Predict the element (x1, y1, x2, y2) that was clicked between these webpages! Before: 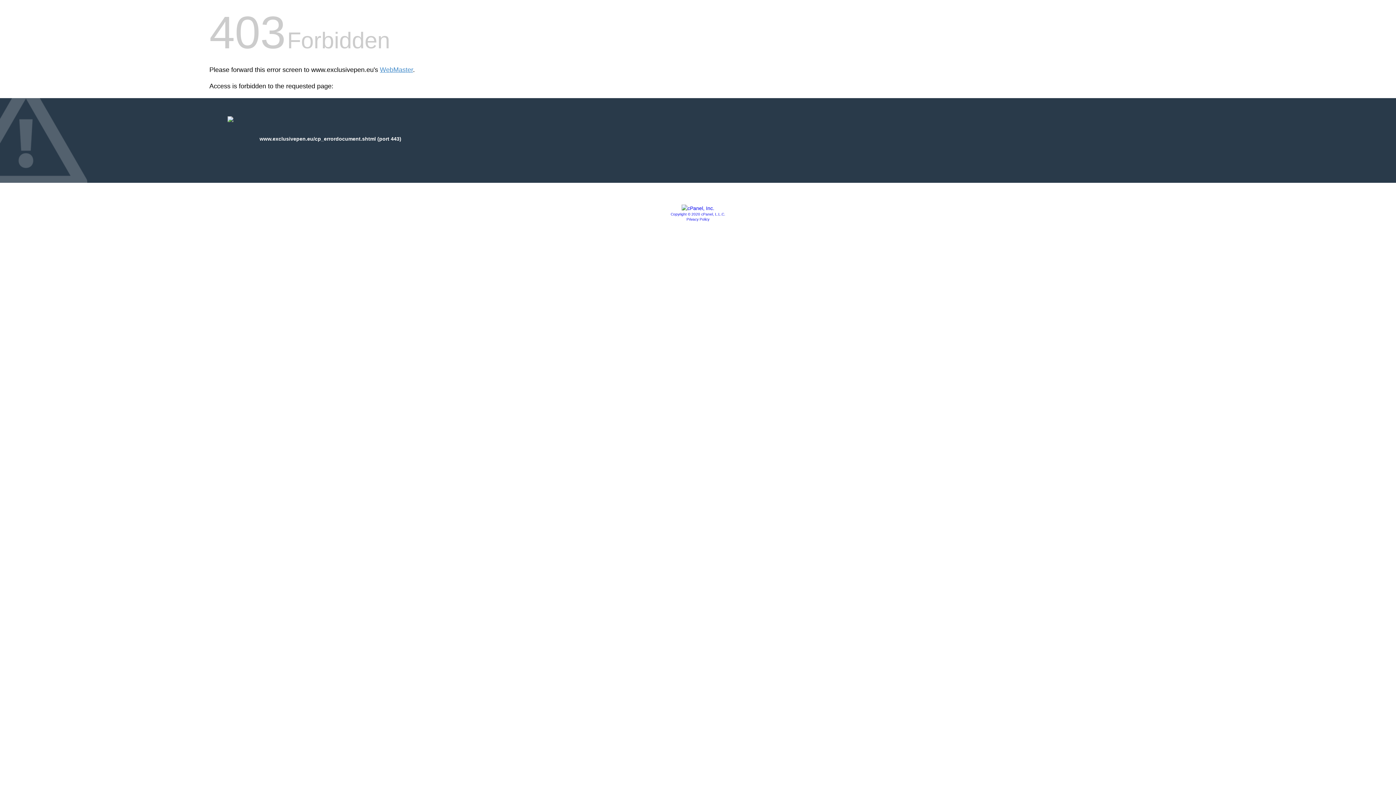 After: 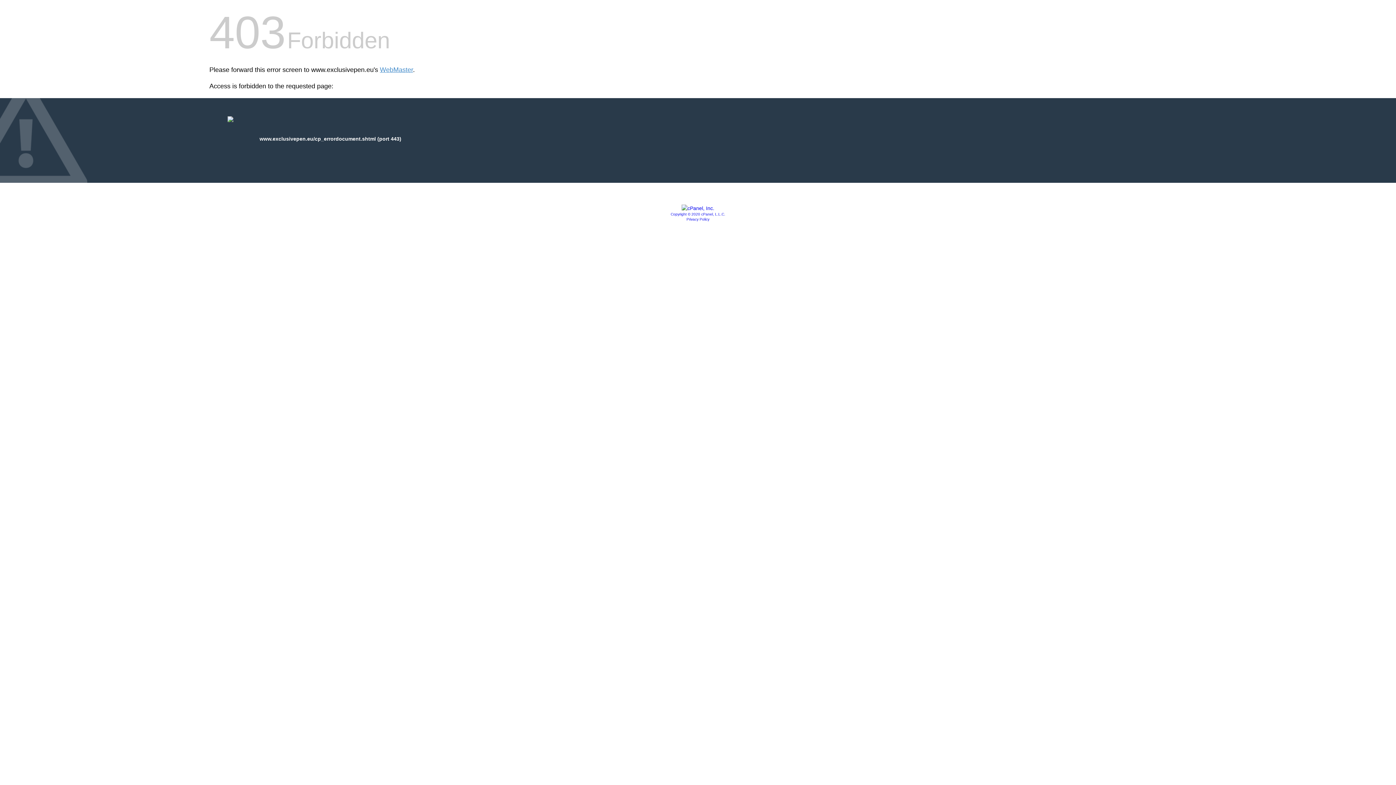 Action: bbox: (681, 205, 714, 211)